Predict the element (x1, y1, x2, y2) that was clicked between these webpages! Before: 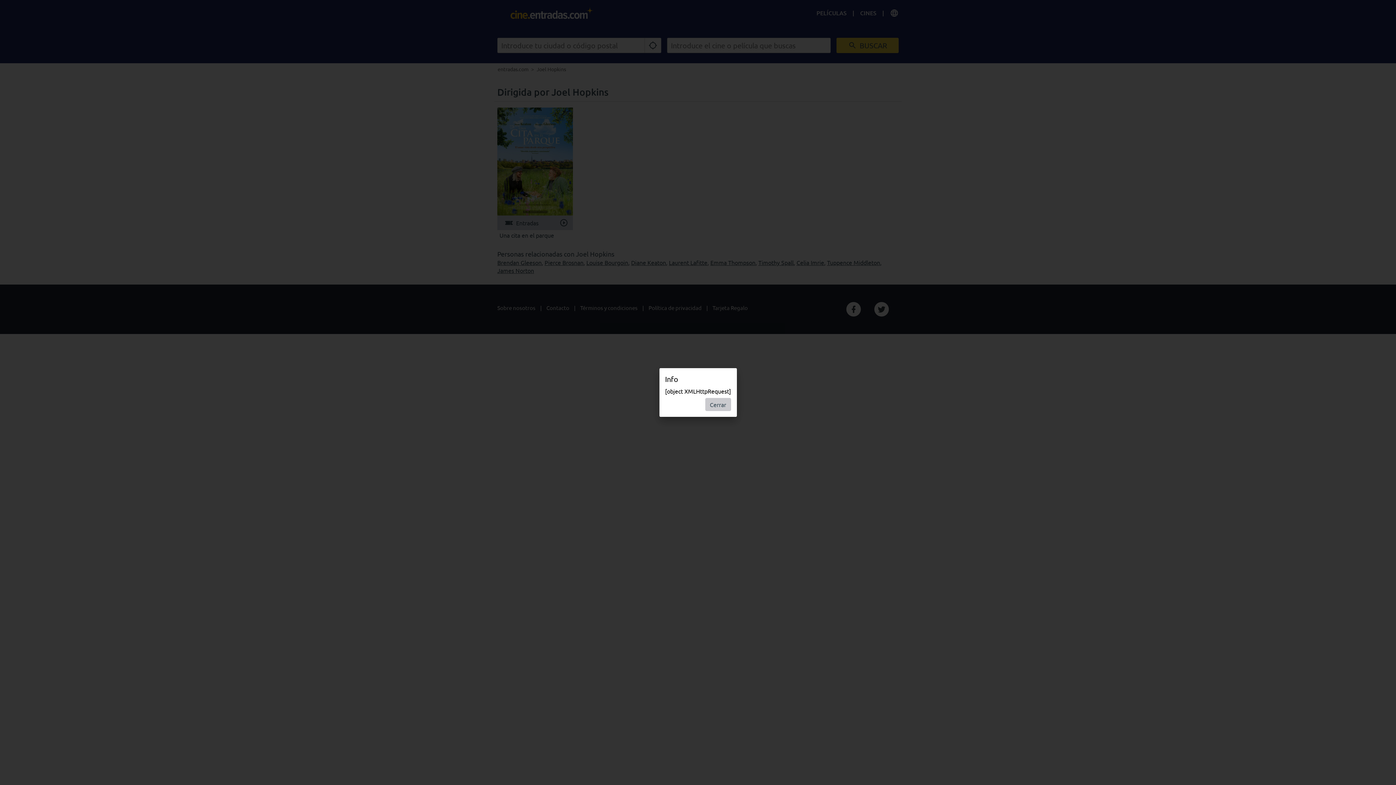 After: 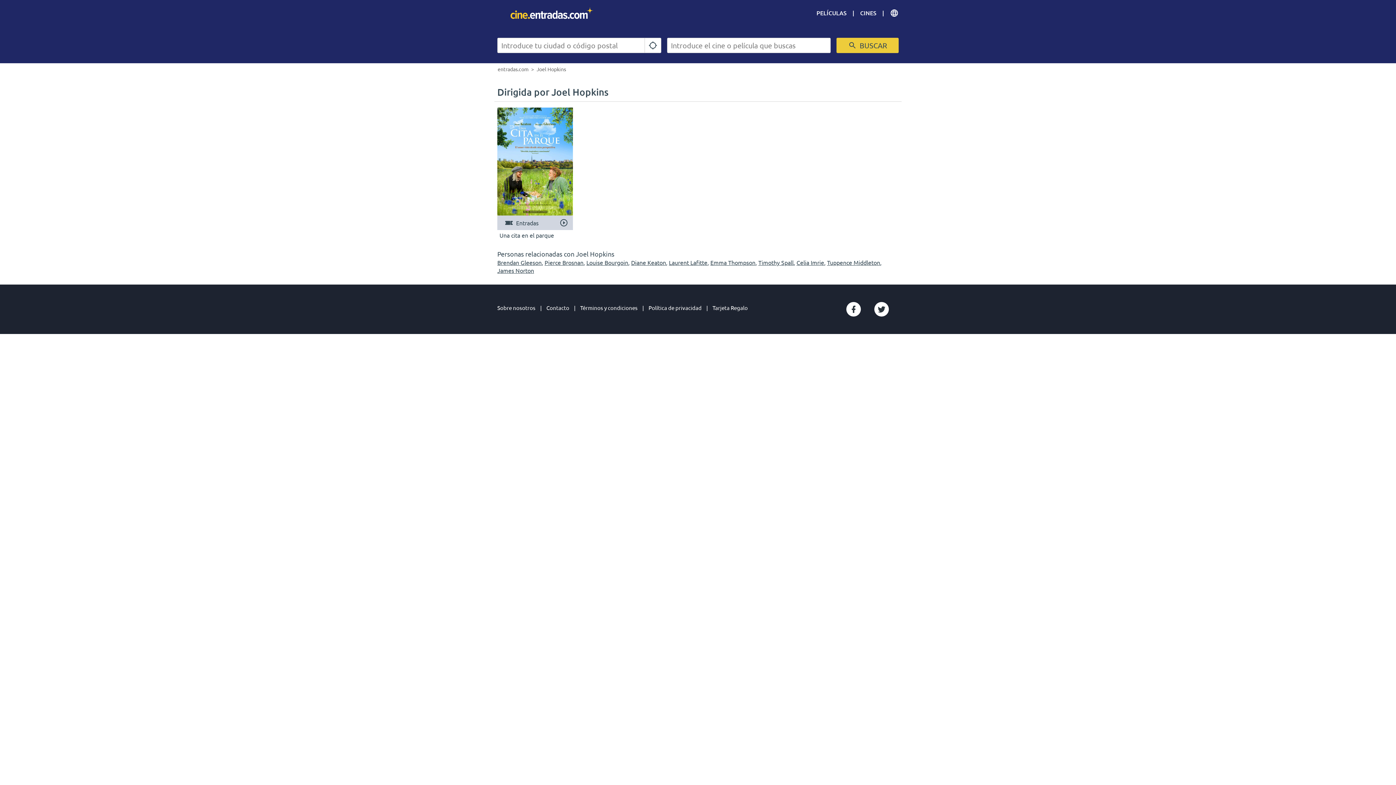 Action: bbox: (705, 398, 731, 411) label: Cerrar